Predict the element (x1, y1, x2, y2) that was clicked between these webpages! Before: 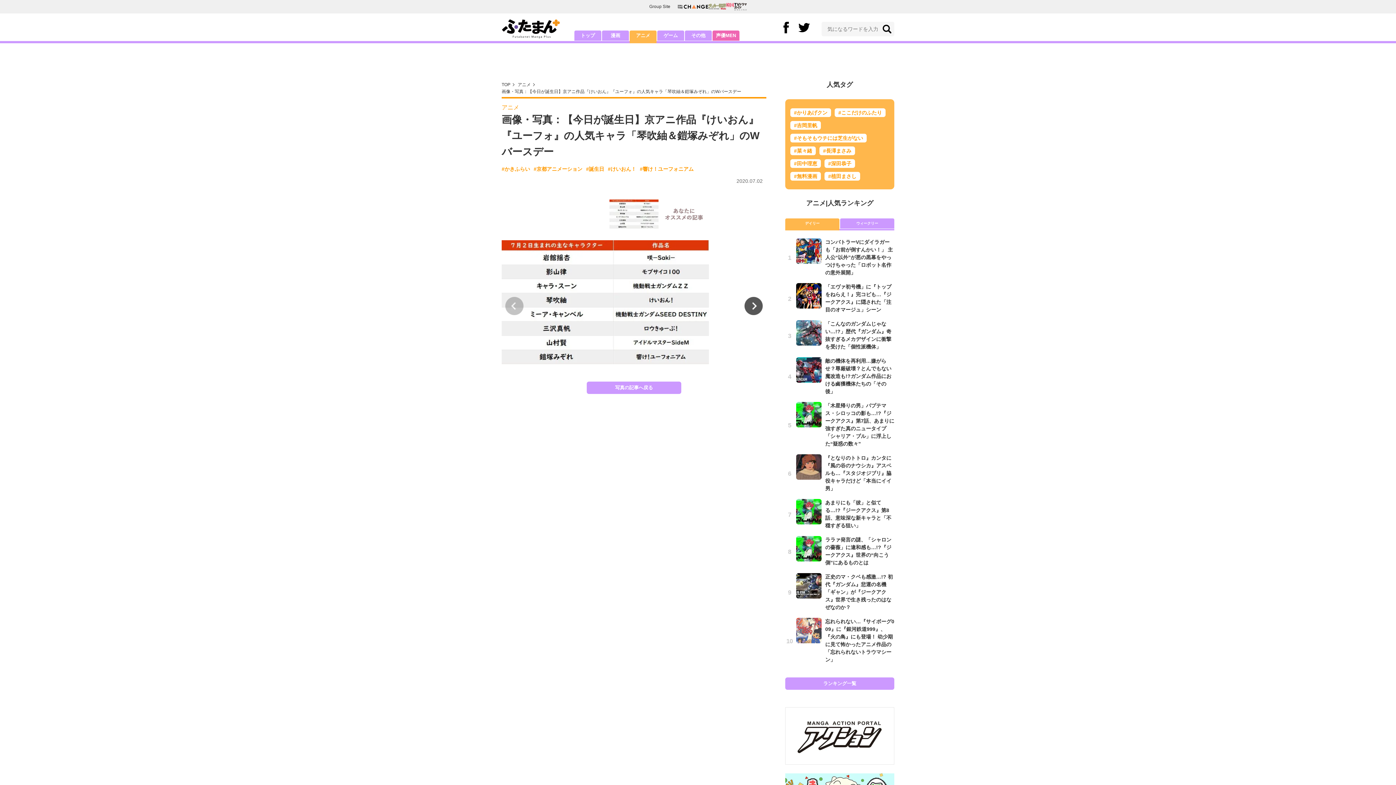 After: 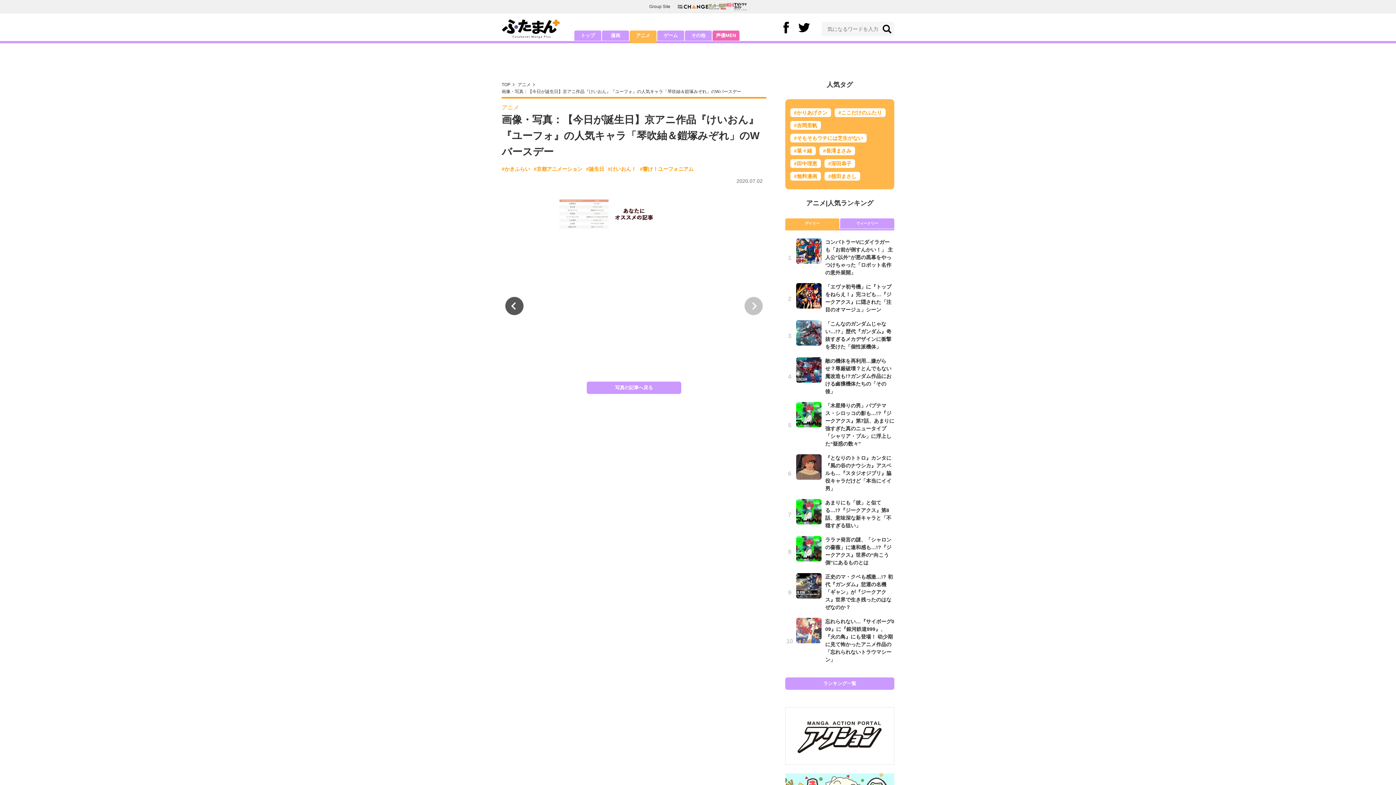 Action: bbox: (744, 297, 762, 315) label: Next slide